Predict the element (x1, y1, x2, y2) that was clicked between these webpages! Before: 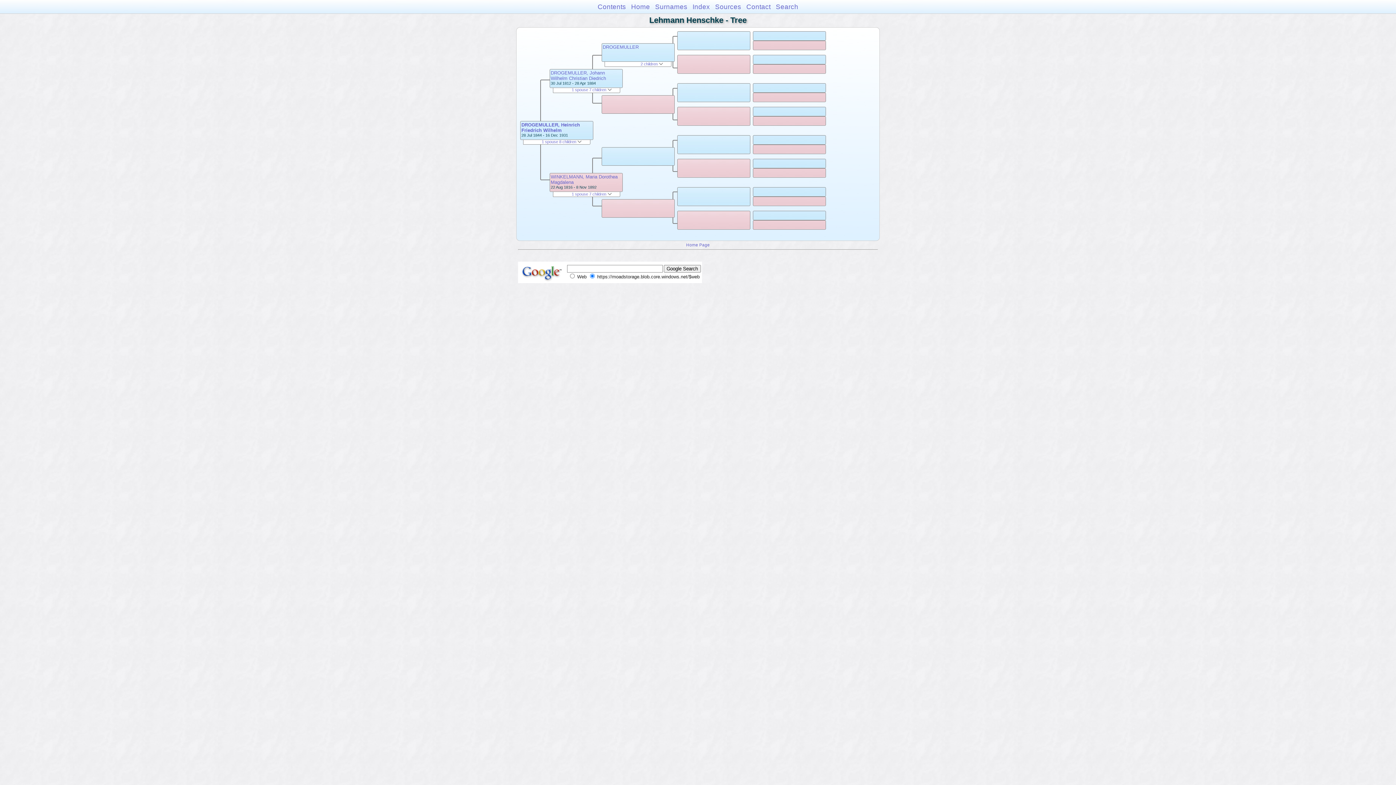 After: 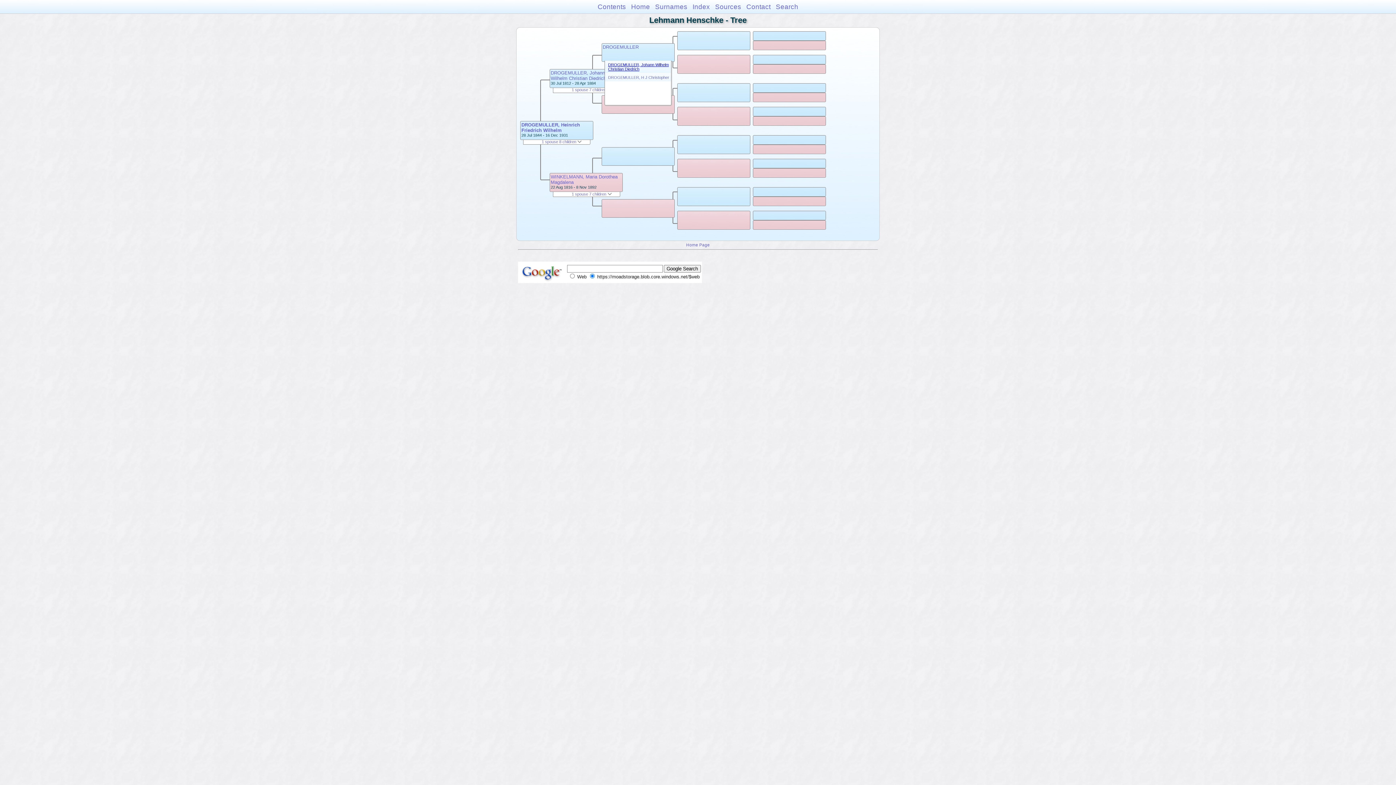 Action: label: 2 children  bbox: (640, 61, 663, 66)